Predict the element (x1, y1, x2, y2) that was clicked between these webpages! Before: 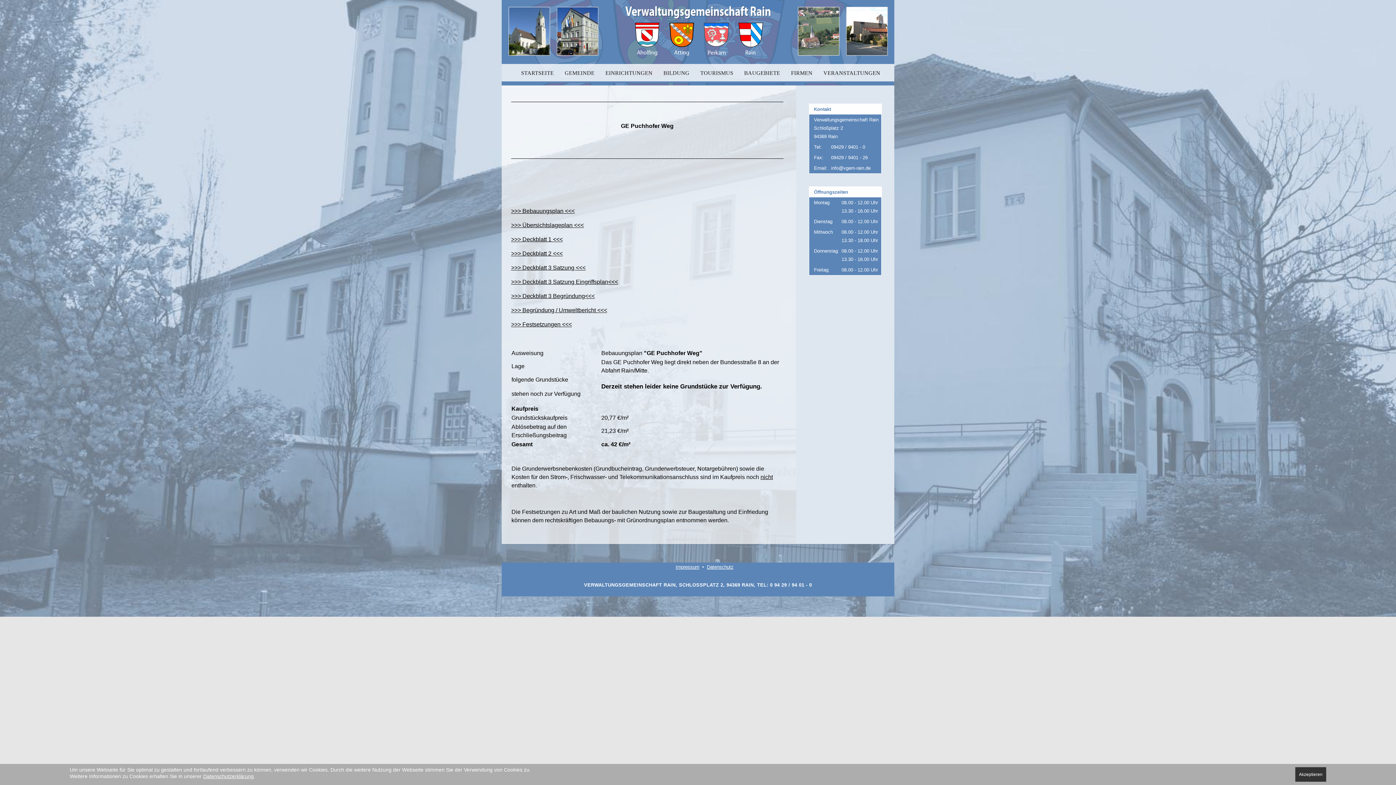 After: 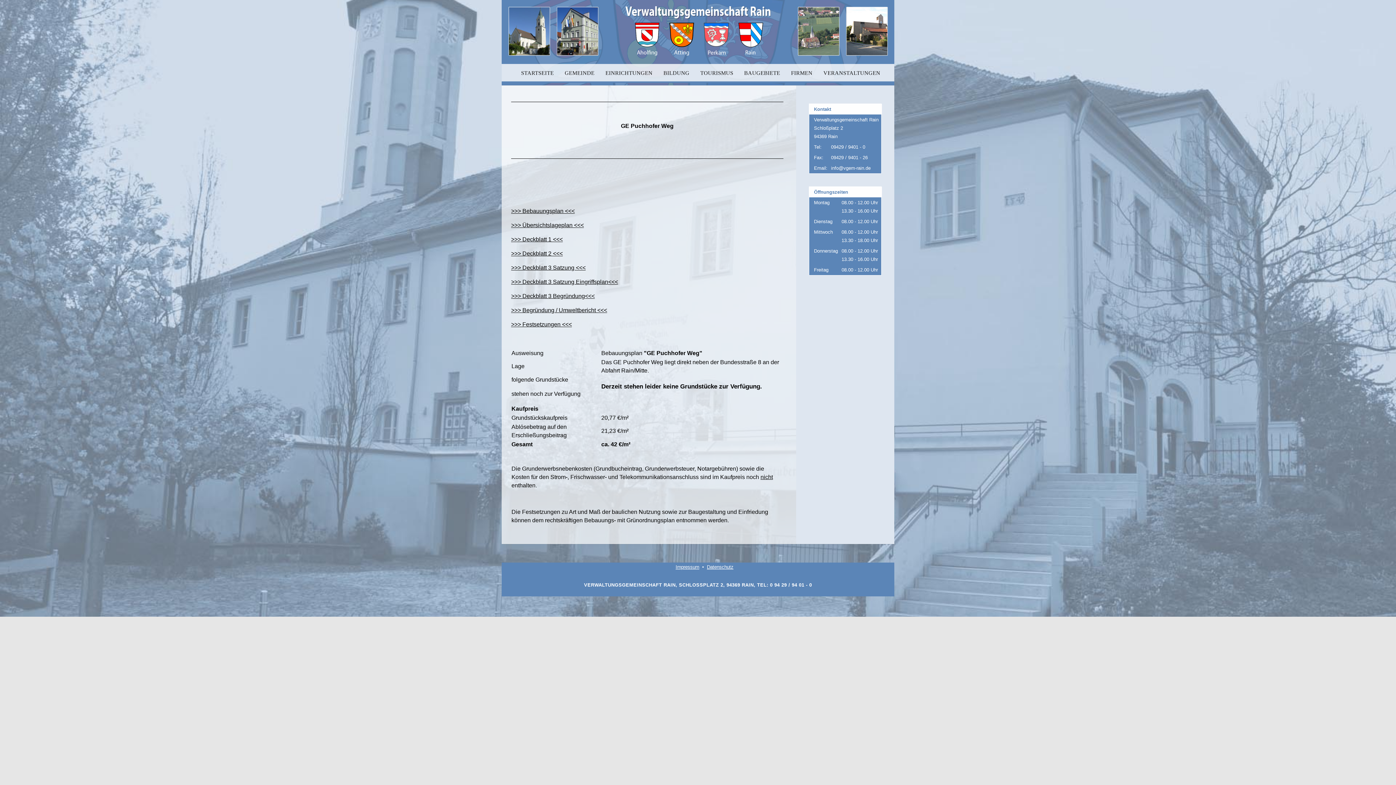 Action: label: Akzeptieren bbox: (1295, 767, 1326, 782)